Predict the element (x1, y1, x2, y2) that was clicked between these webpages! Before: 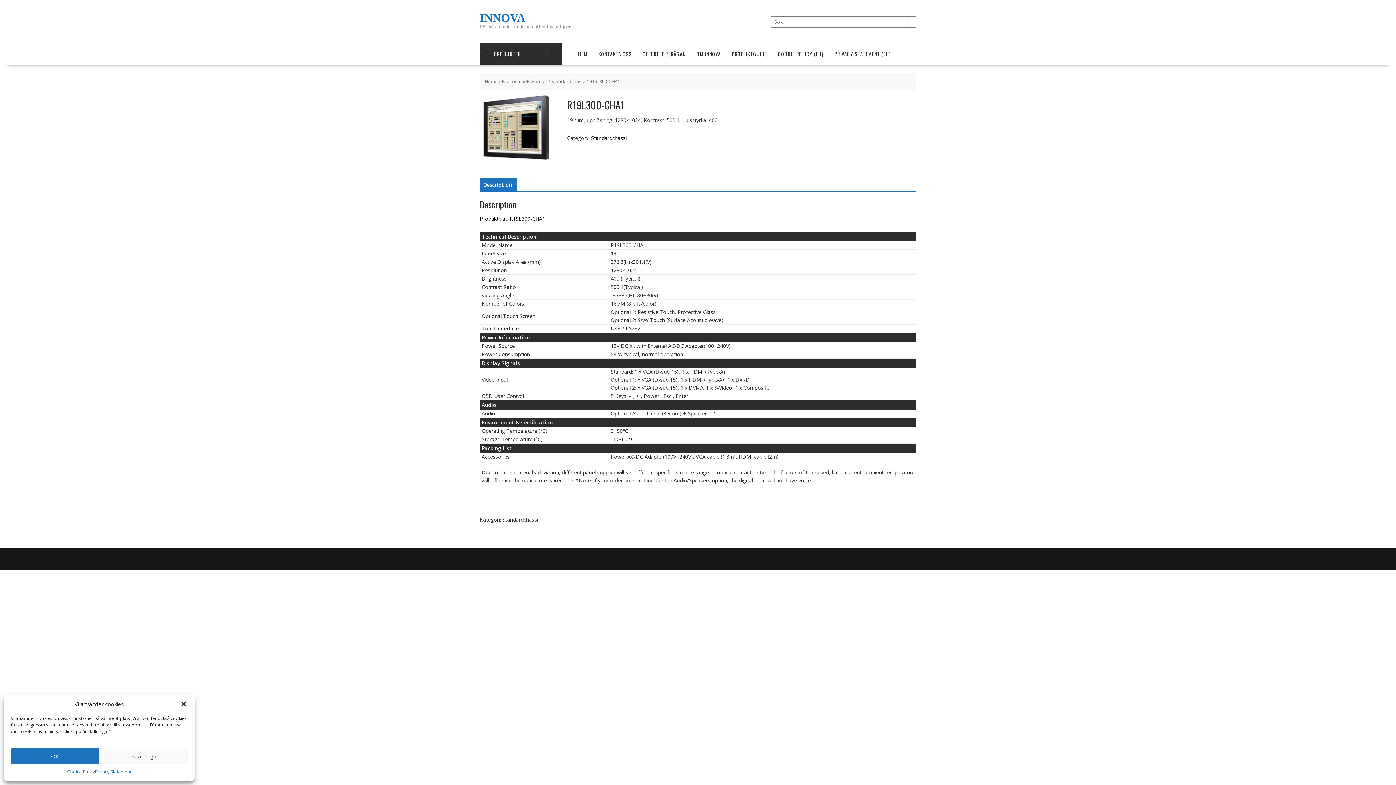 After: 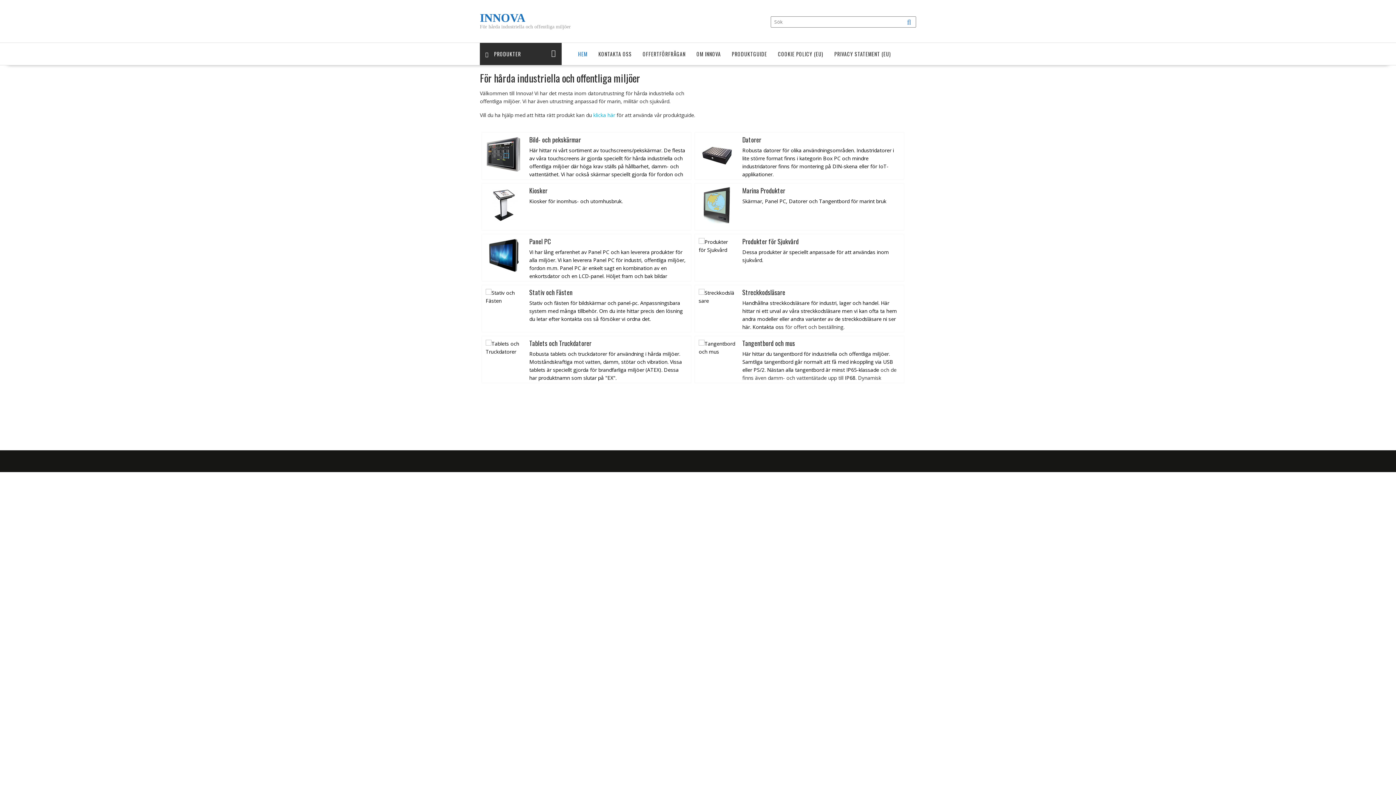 Action: bbox: (572, 42, 593, 65) label: HEM